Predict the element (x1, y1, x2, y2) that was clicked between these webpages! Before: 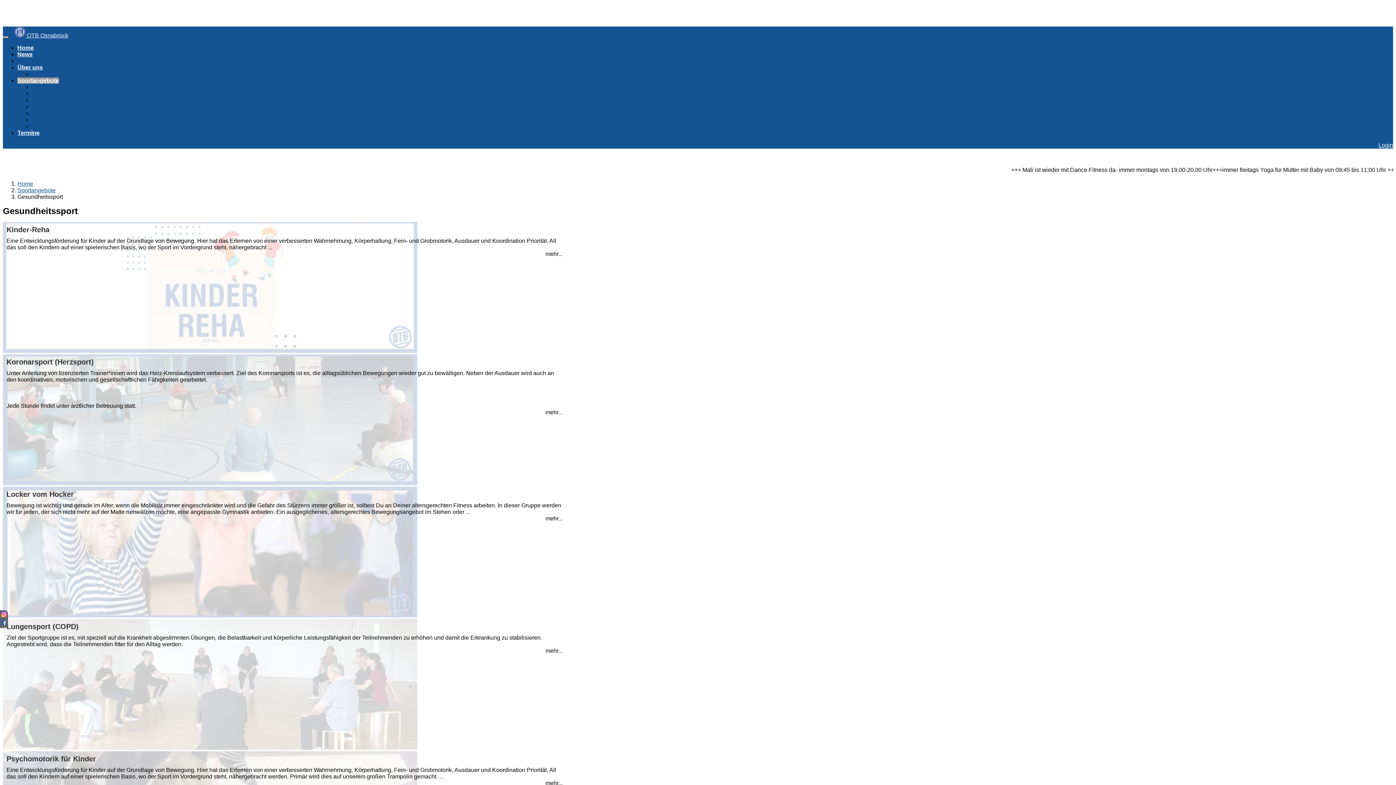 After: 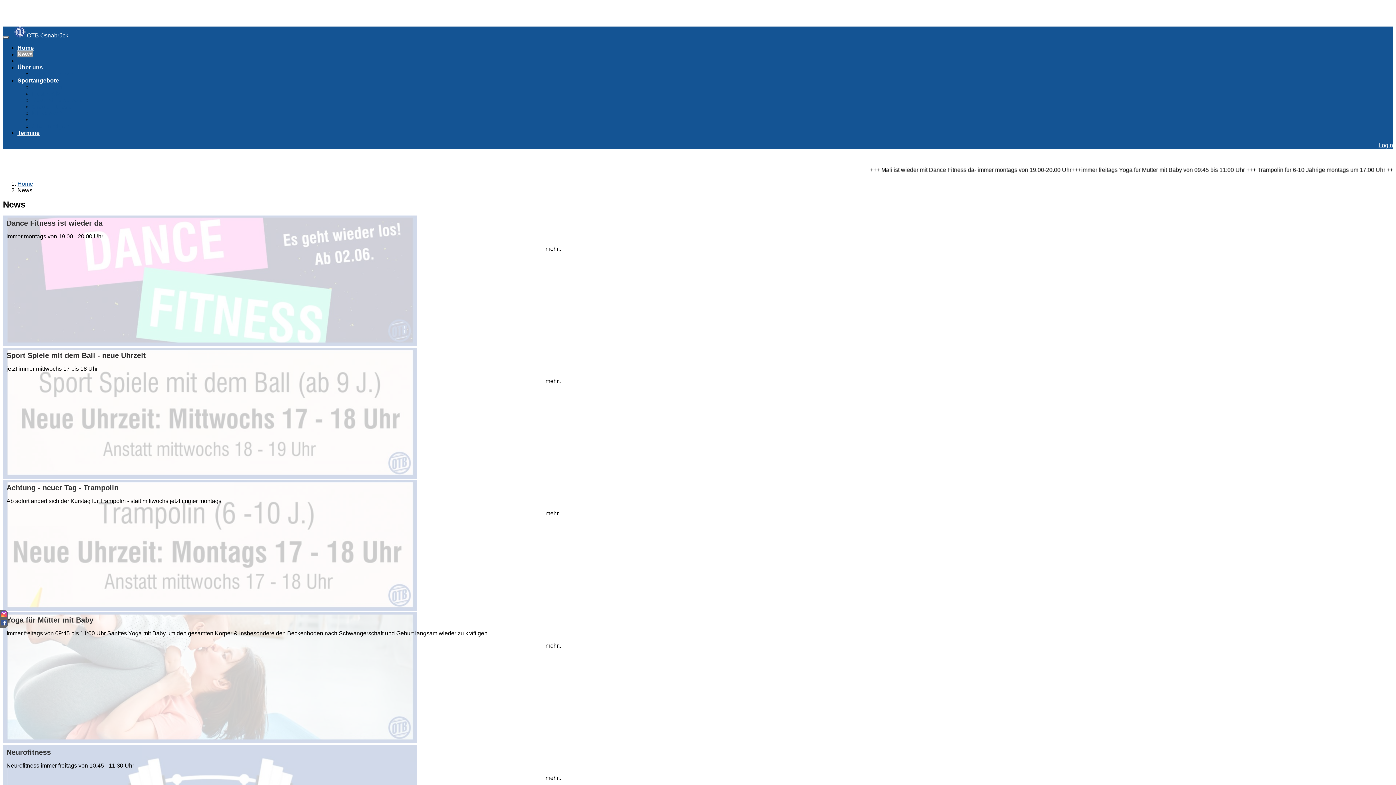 Action: label: News bbox: (17, 51, 32, 57)